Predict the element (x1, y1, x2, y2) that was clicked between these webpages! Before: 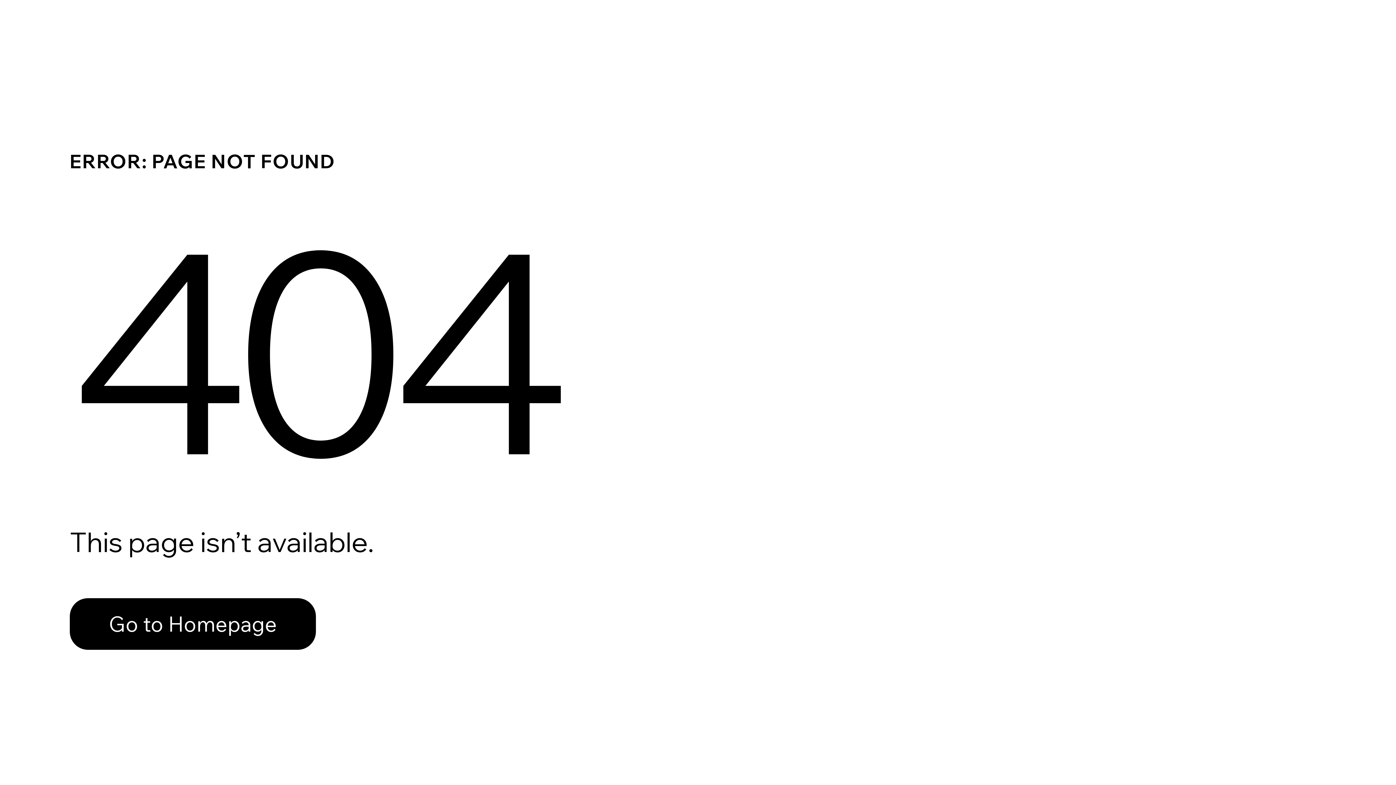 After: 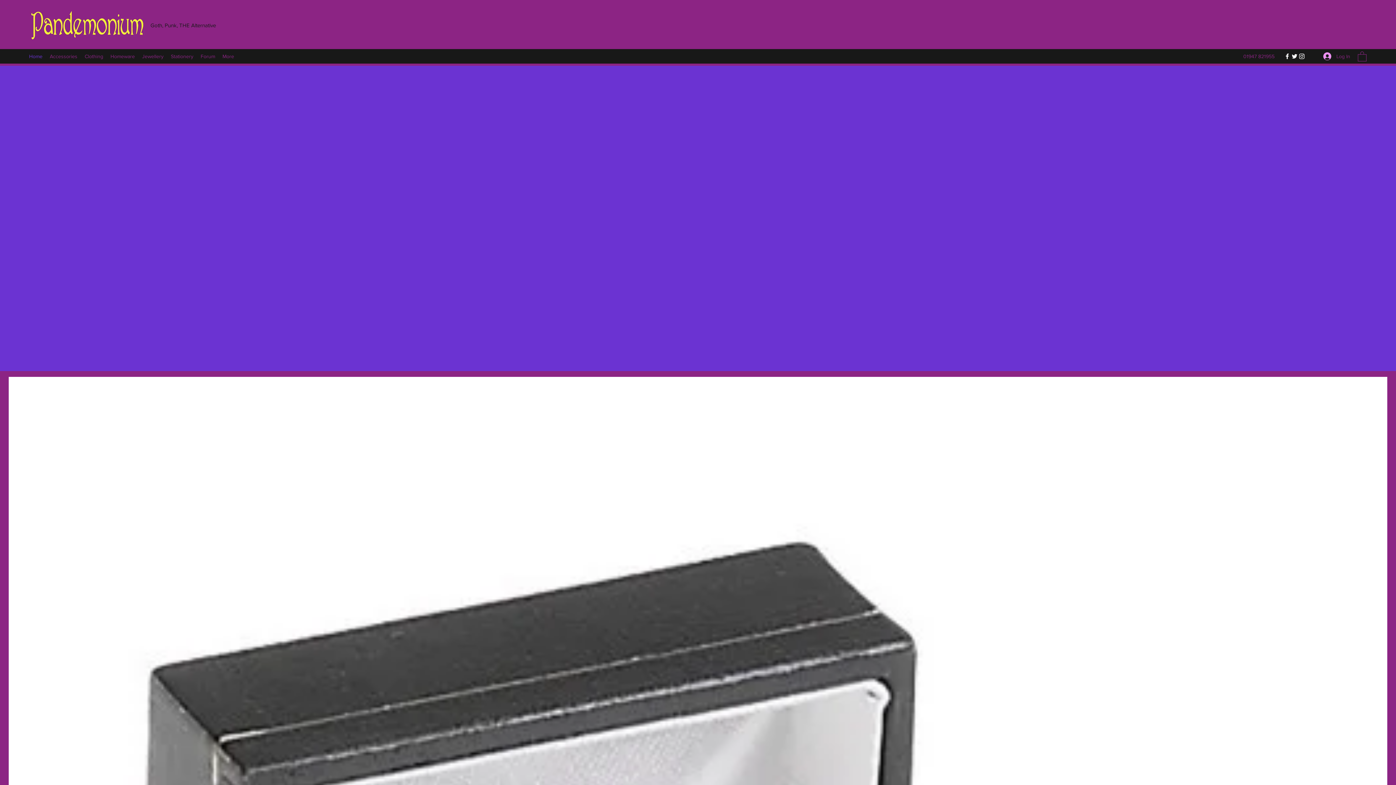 Action: label: Go to Homepage bbox: (69, 598, 316, 650)